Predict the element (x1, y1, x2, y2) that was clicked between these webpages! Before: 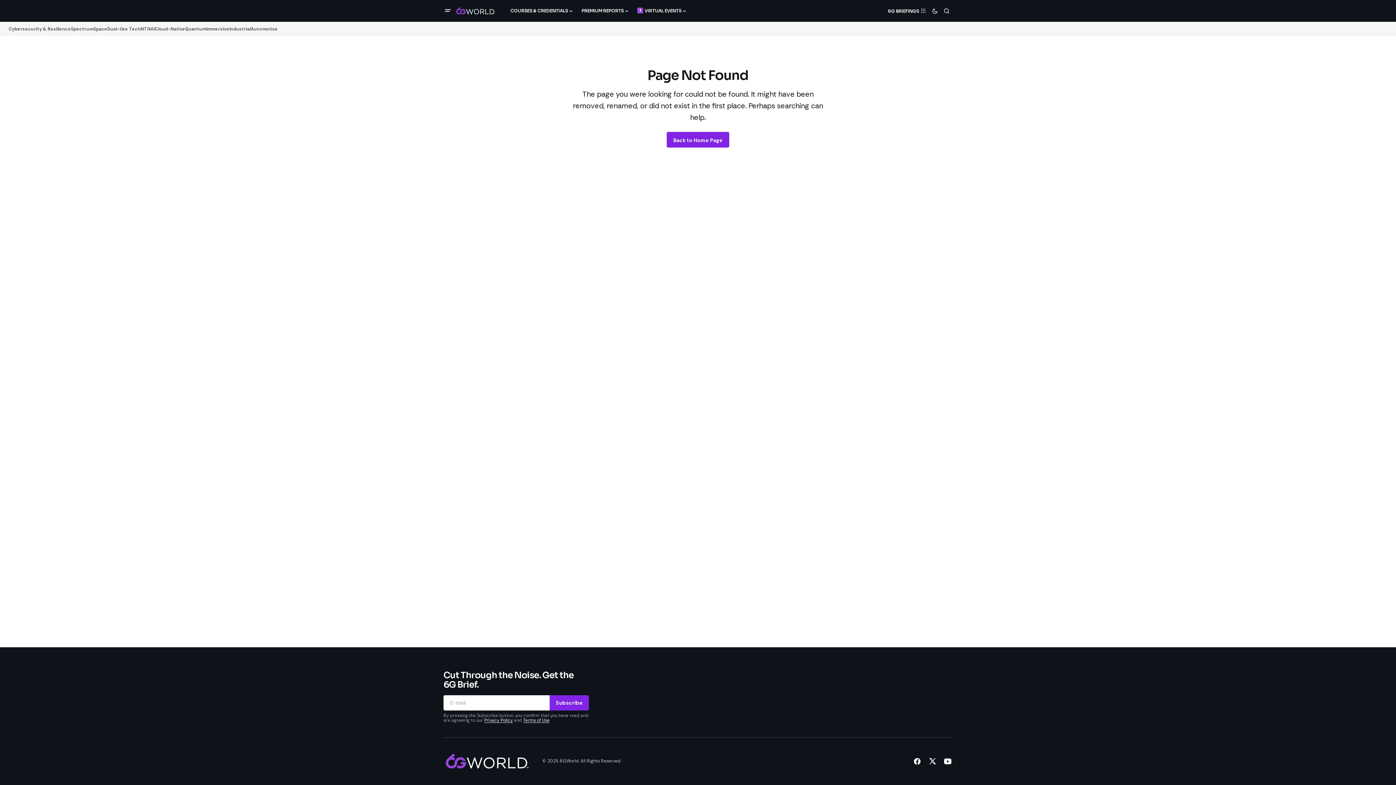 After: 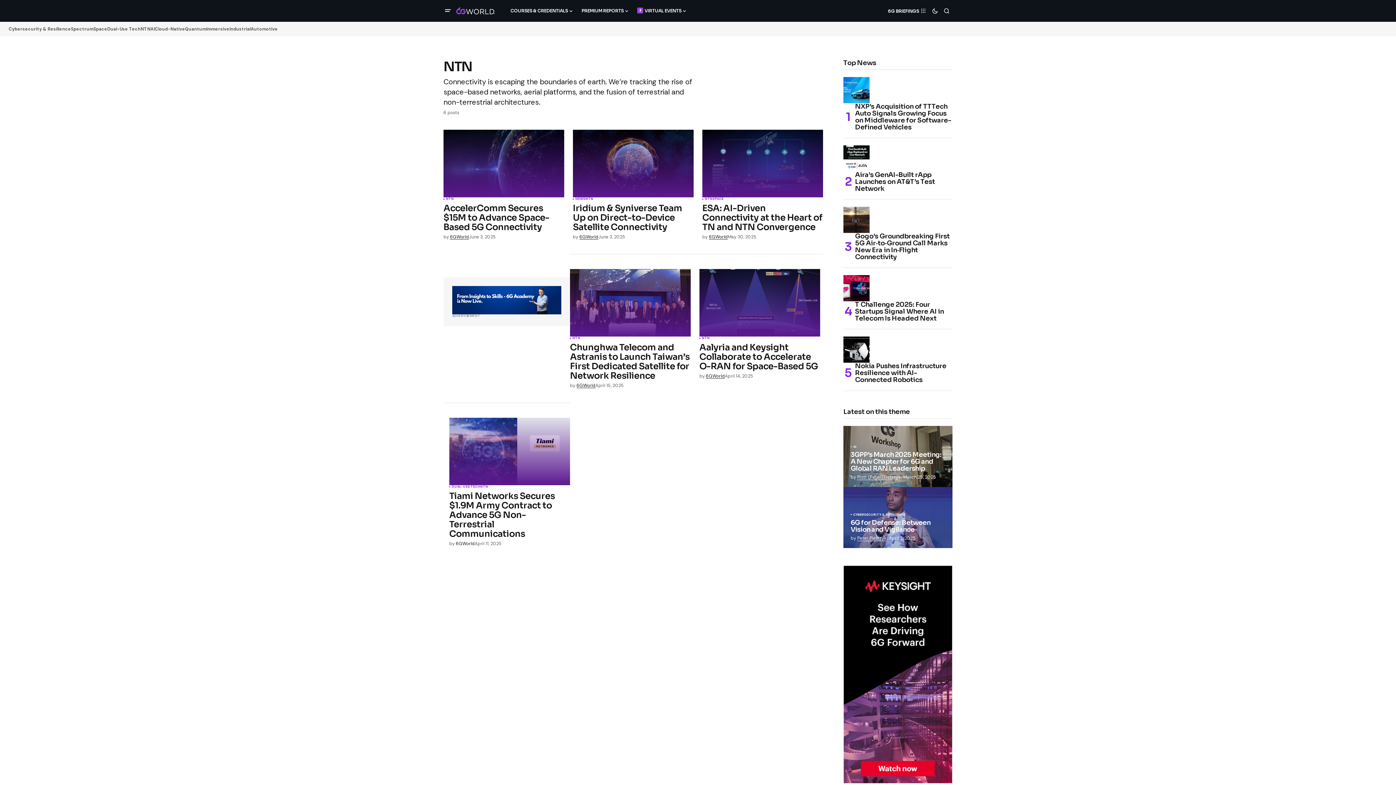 Action: label: NTN bbox: (140, 23, 150, 34)